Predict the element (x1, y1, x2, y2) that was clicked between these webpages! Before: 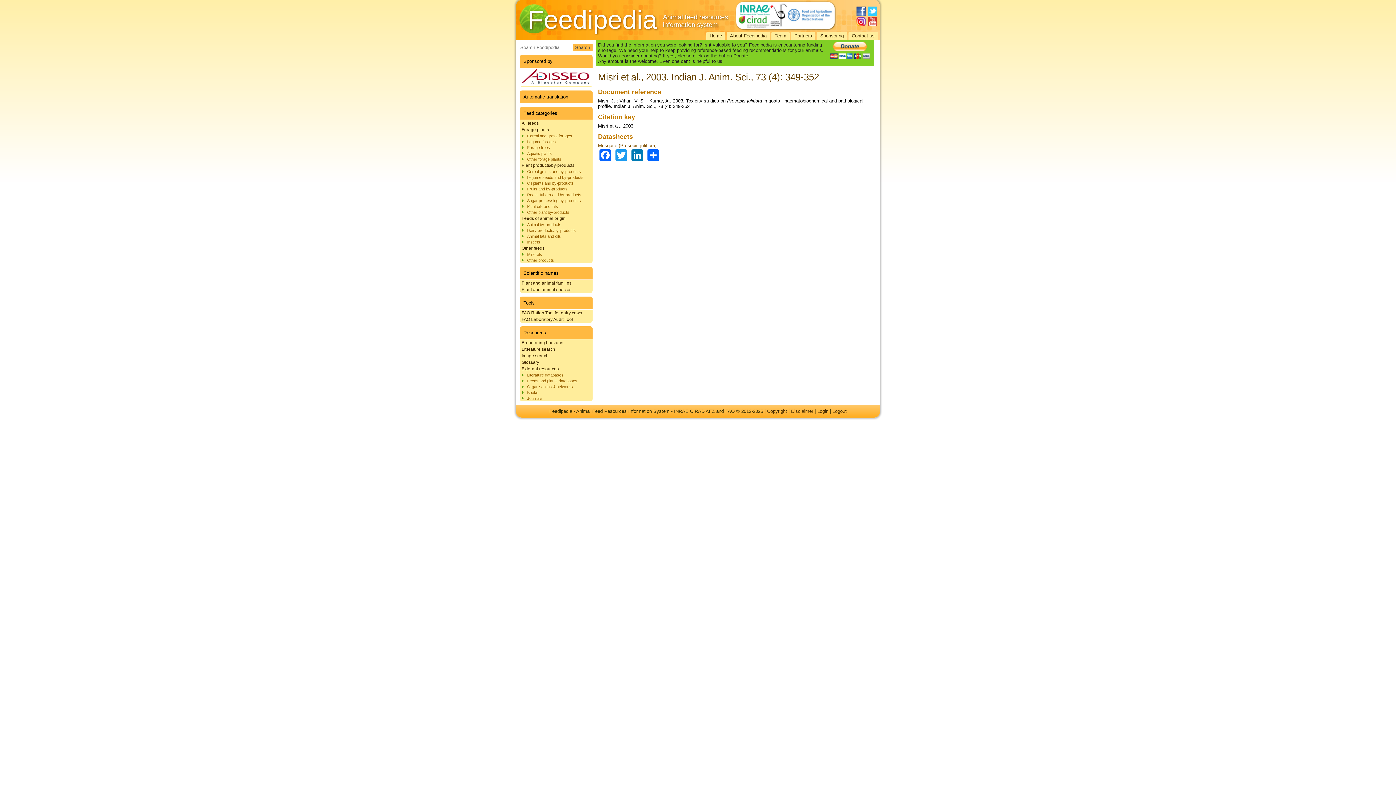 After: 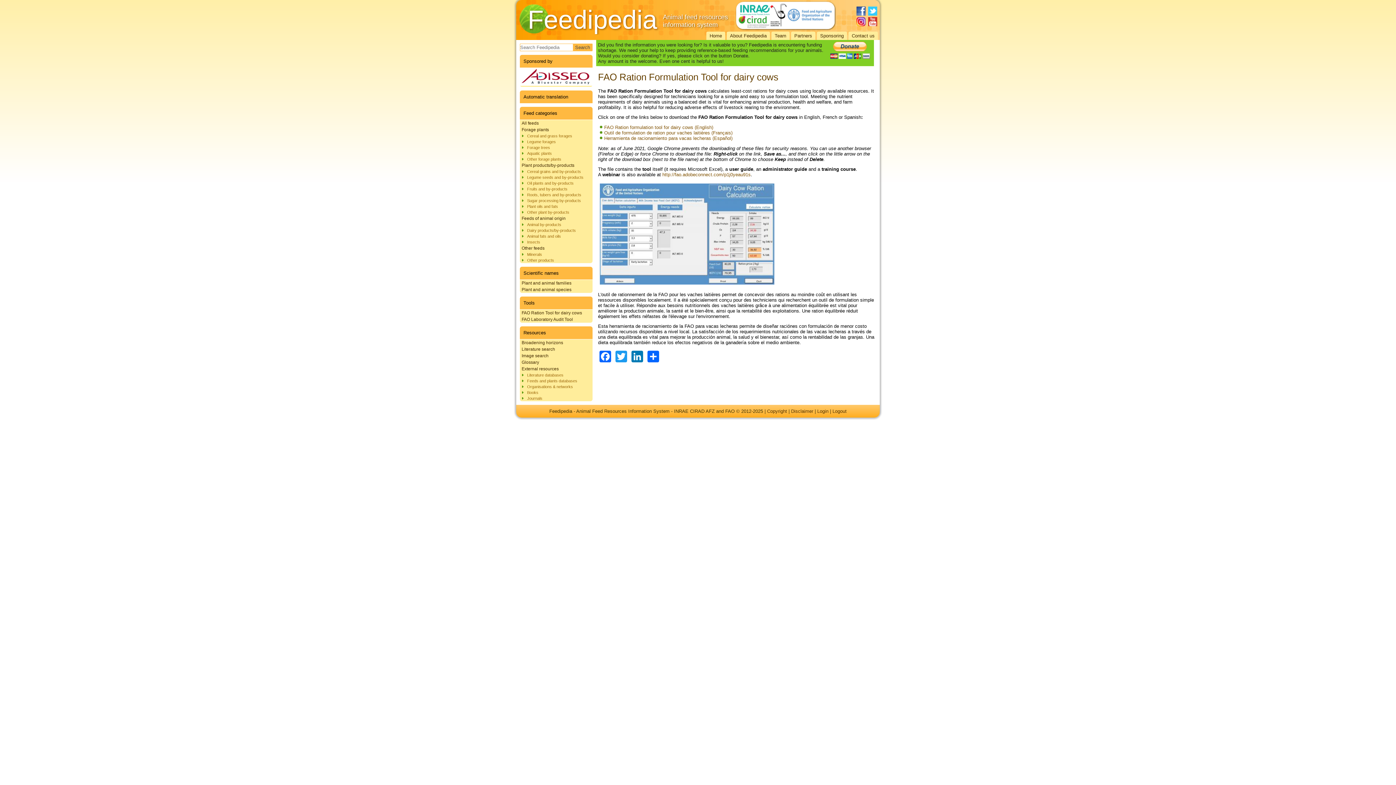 Action: label: FAO Ration Tool for dairy cows bbox: (520, 309, 592, 316)